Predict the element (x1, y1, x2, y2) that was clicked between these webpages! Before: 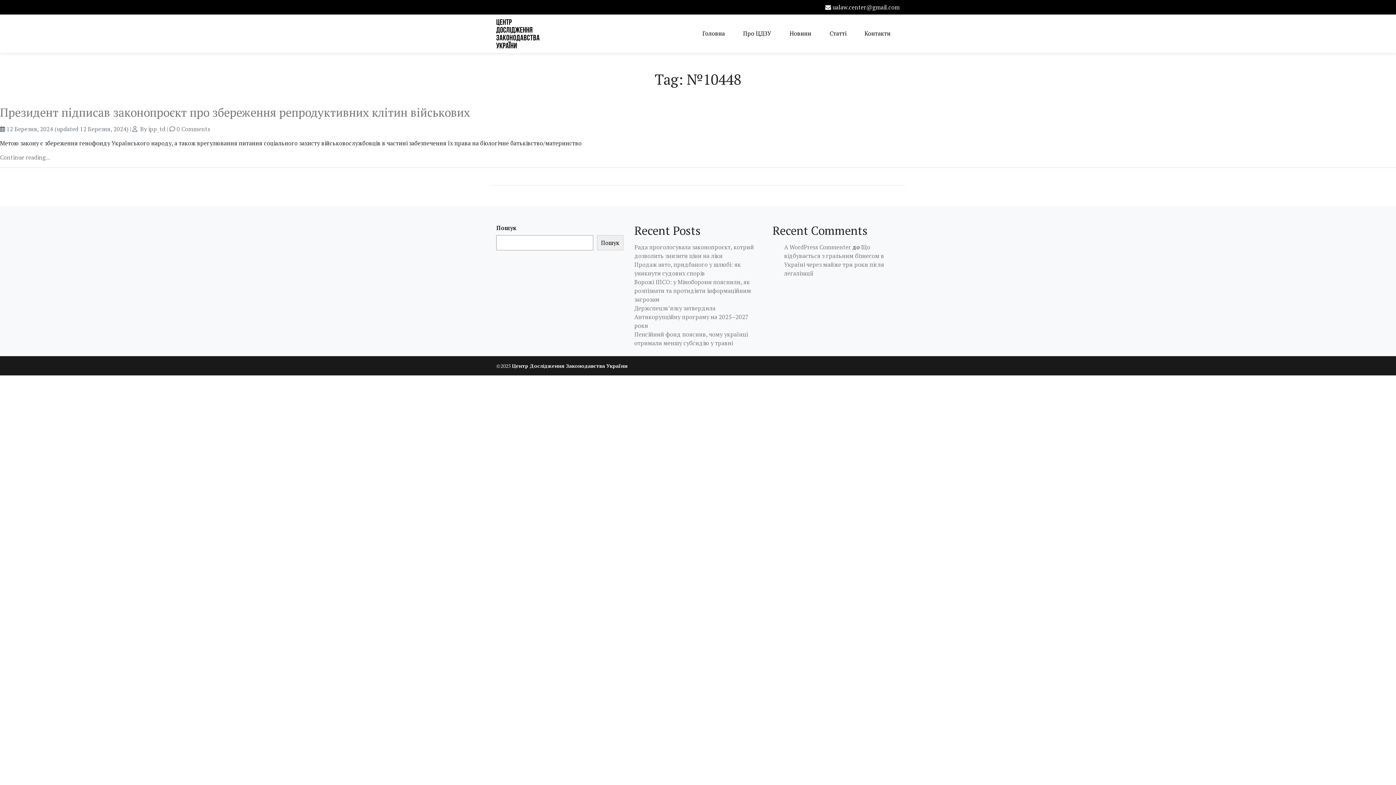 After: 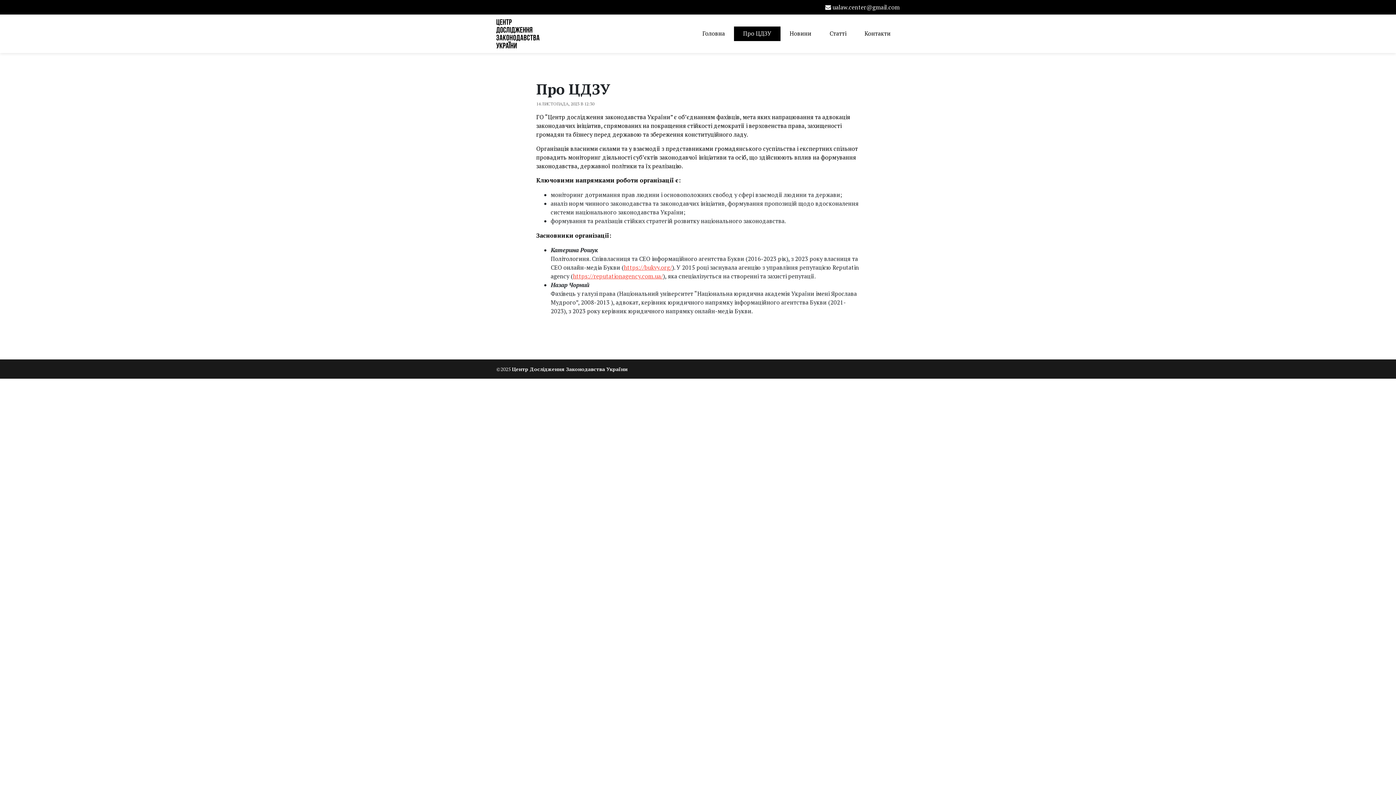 Action: label: Про ЦДЗУ bbox: (743, 26, 771, 41)